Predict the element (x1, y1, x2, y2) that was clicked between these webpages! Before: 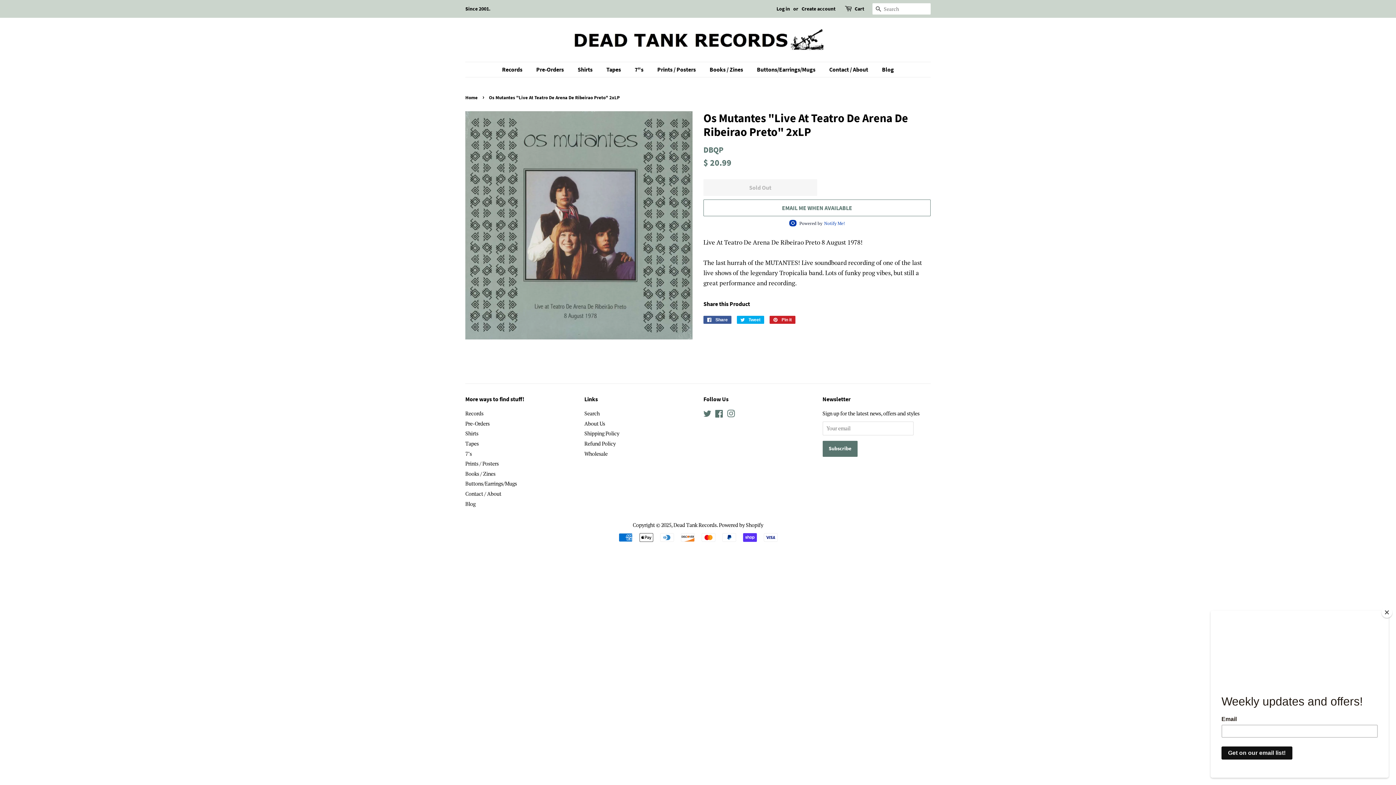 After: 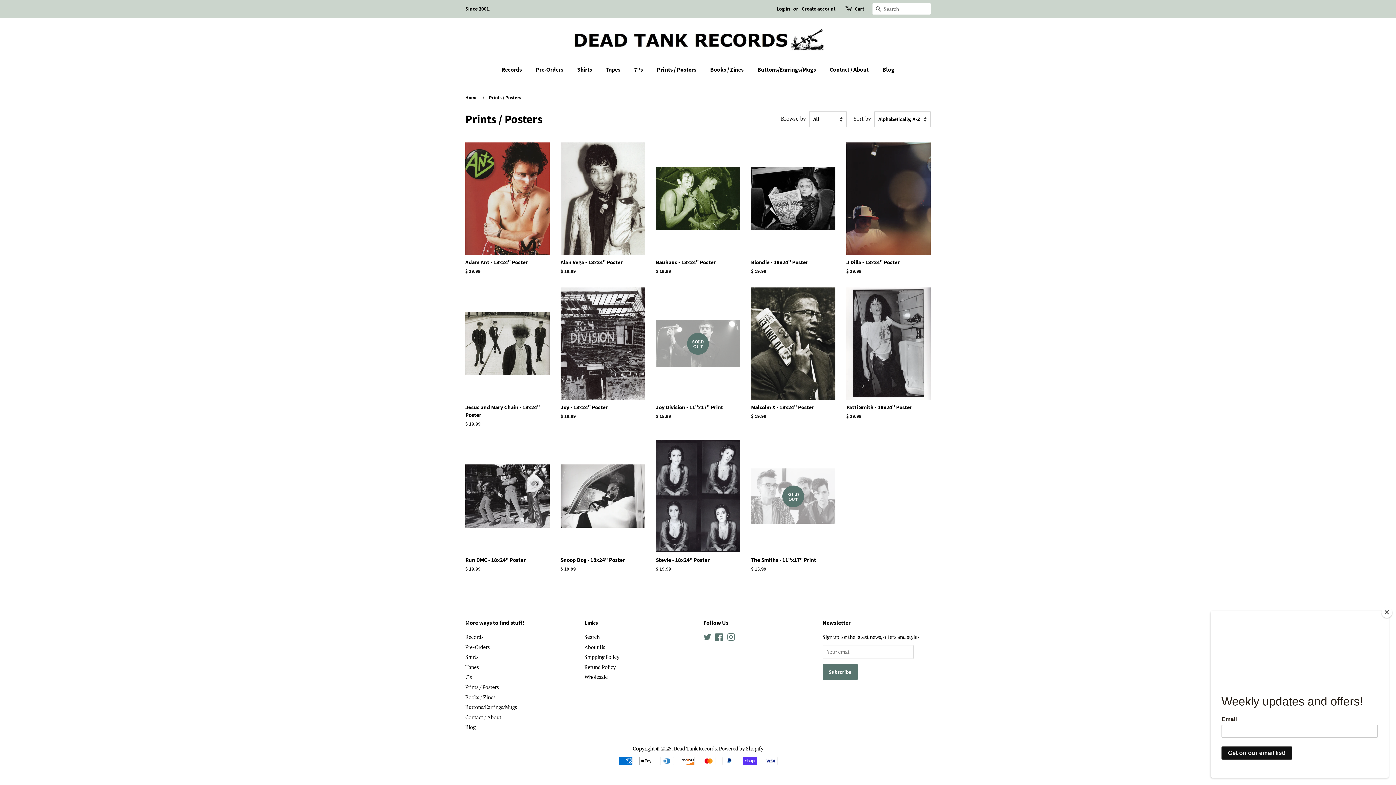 Action: label: Prints / Posters bbox: (652, 62, 703, 77)